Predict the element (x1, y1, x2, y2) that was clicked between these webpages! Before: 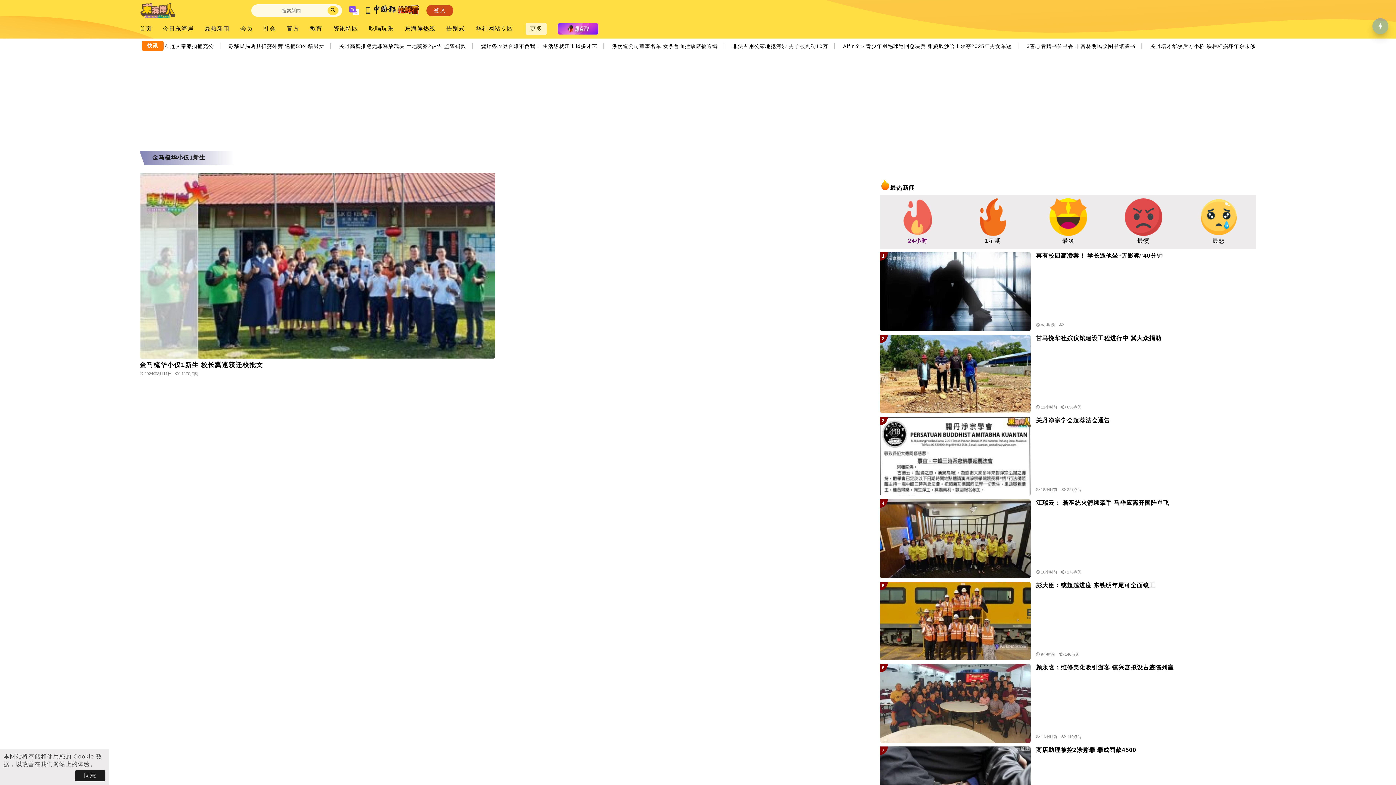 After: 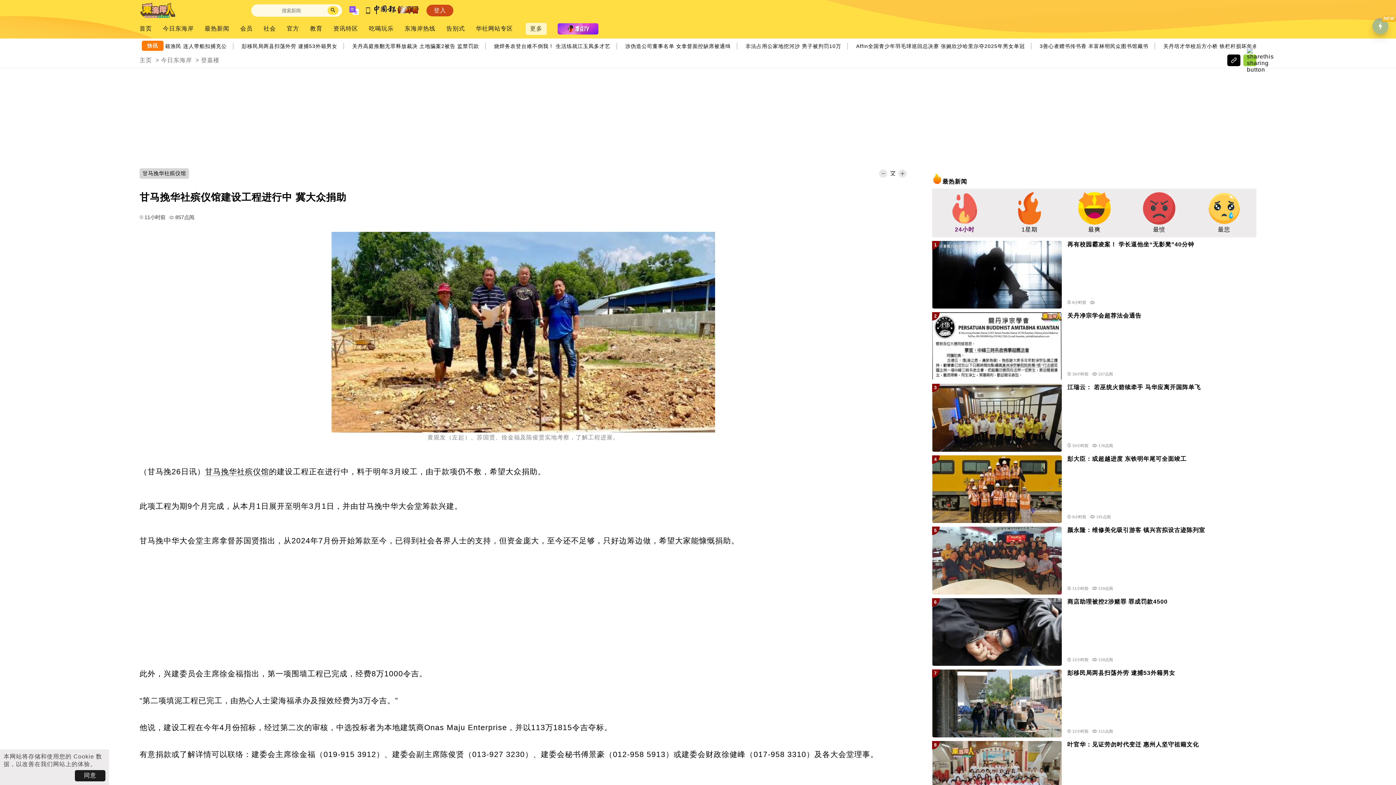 Action: label: 甘马挽华社殡仪馆建设工程进行中 冀大众捐助 bbox: (1036, 334, 1251, 346)